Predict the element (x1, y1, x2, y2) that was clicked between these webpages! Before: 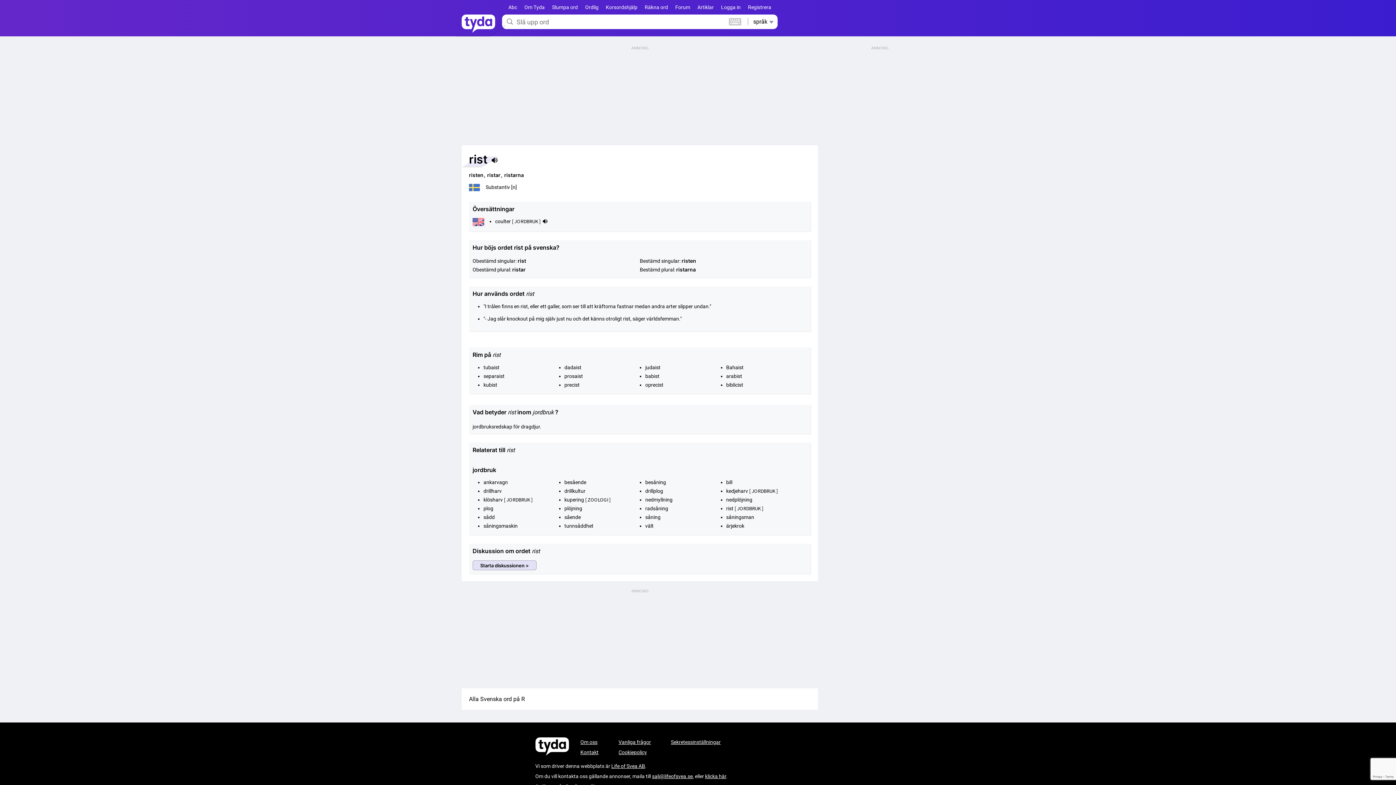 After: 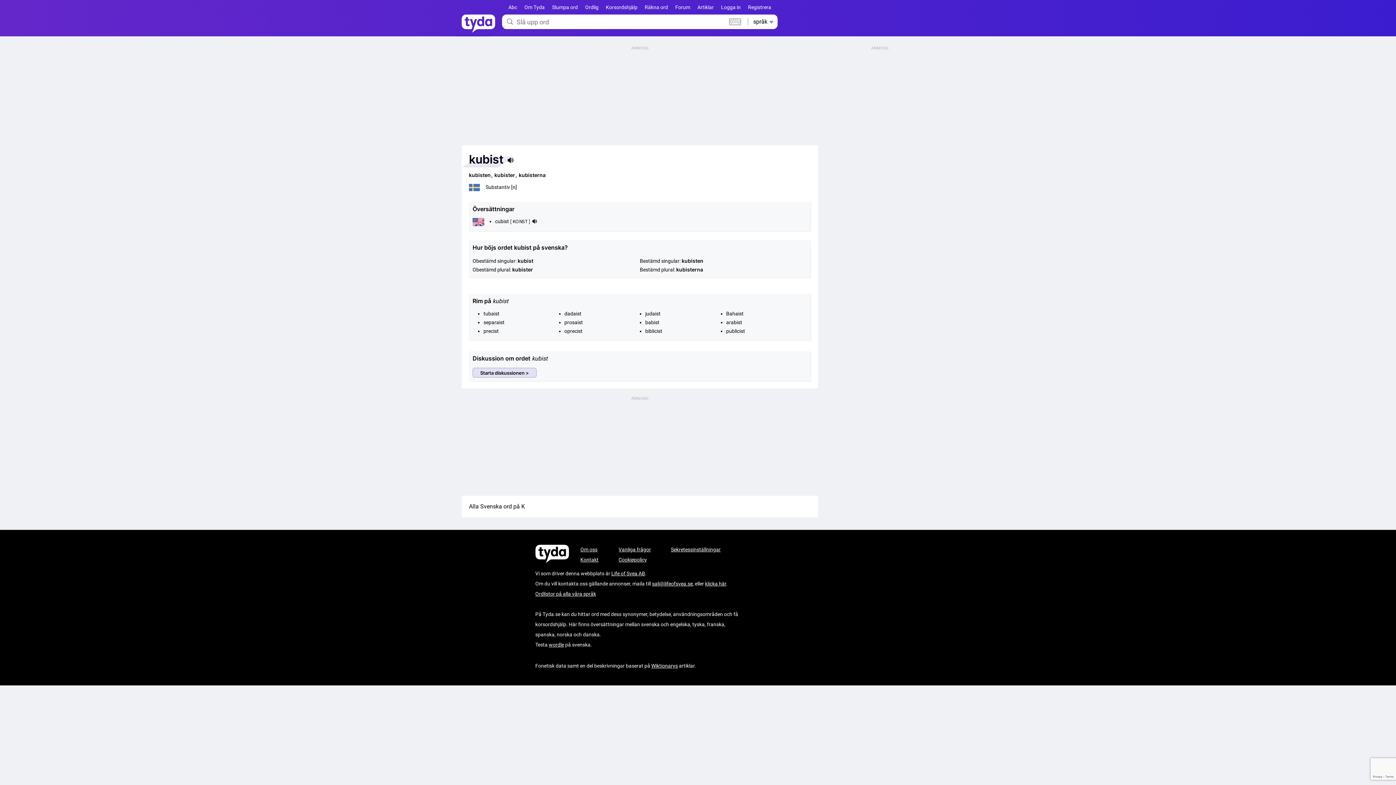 Action: label: kubist bbox: (483, 382, 497, 388)